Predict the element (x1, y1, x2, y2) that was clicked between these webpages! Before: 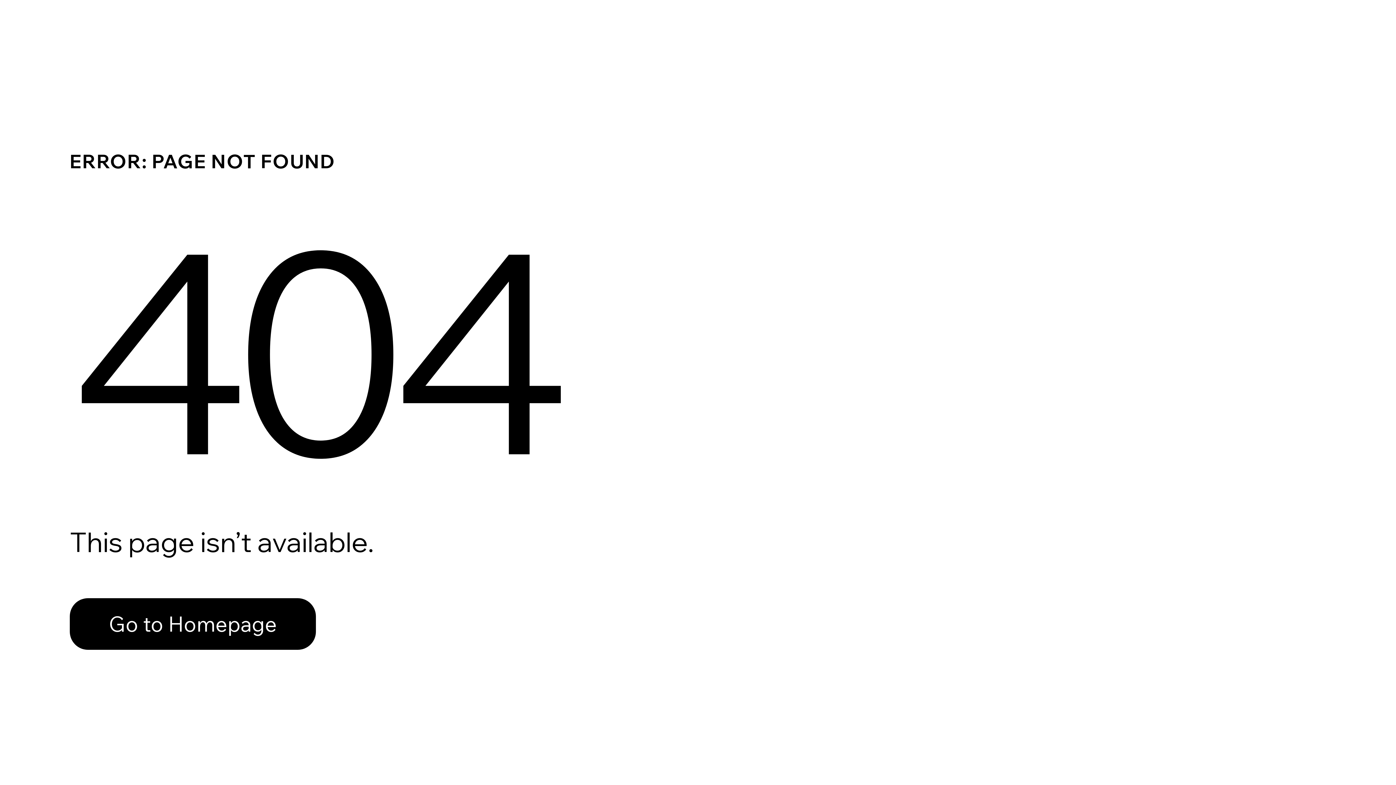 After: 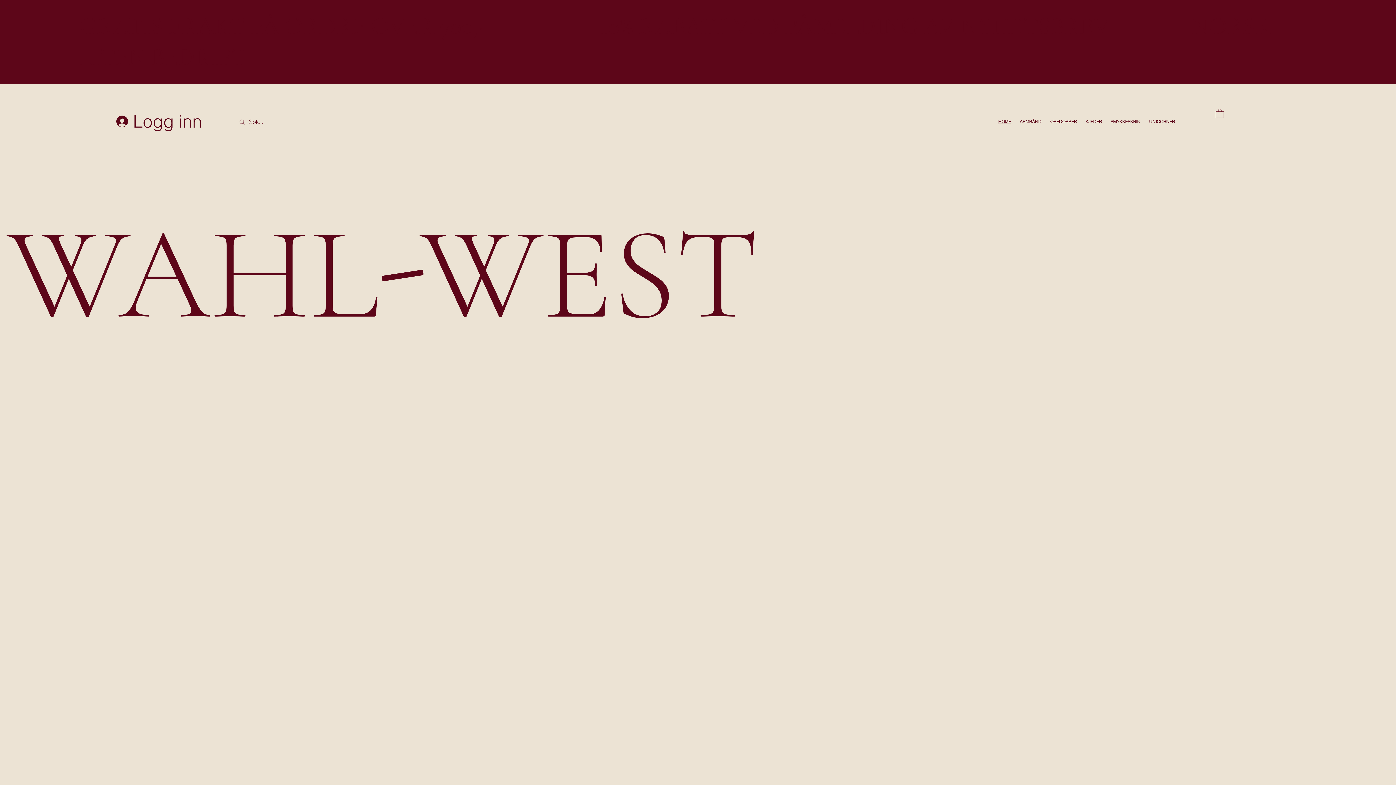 Action: bbox: (69, 582, 768, 659) label: Go to Homepage